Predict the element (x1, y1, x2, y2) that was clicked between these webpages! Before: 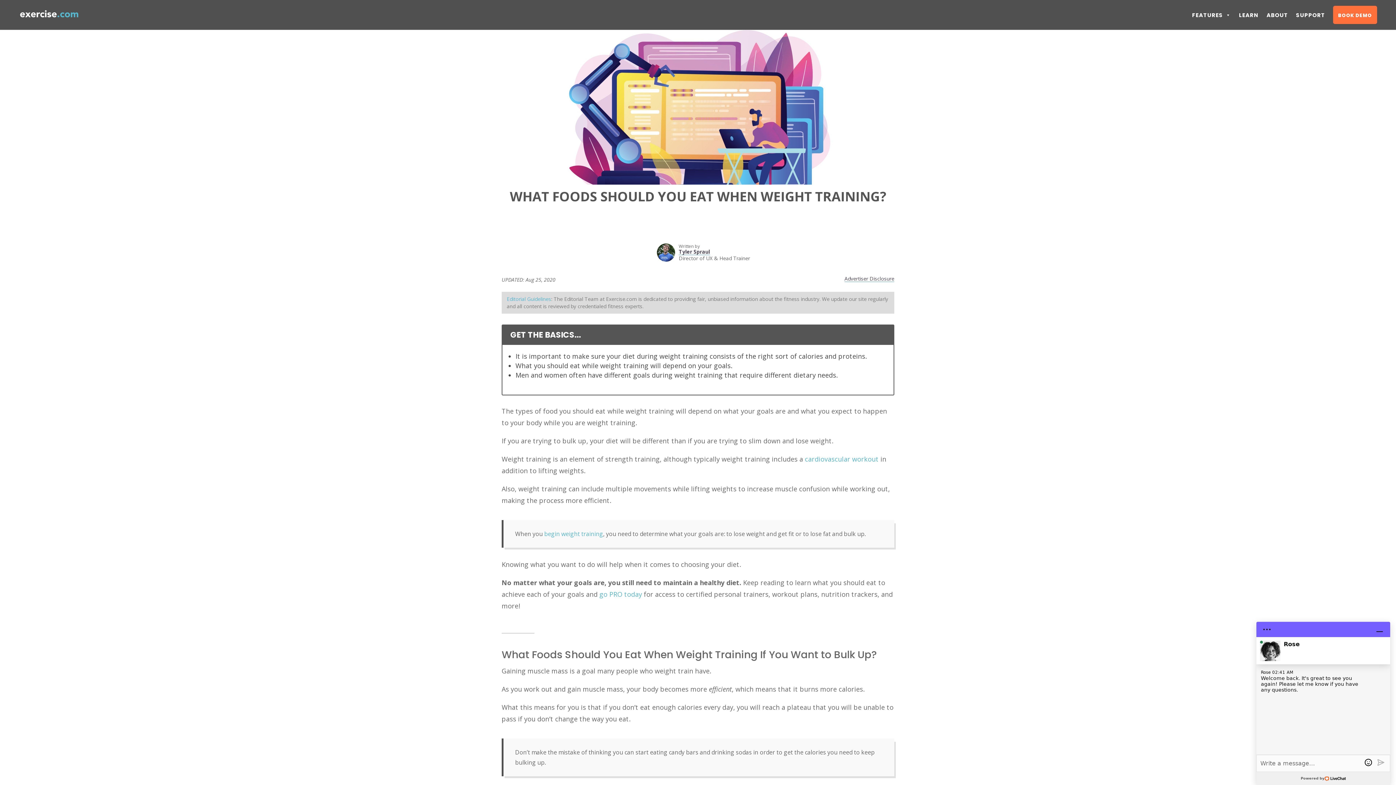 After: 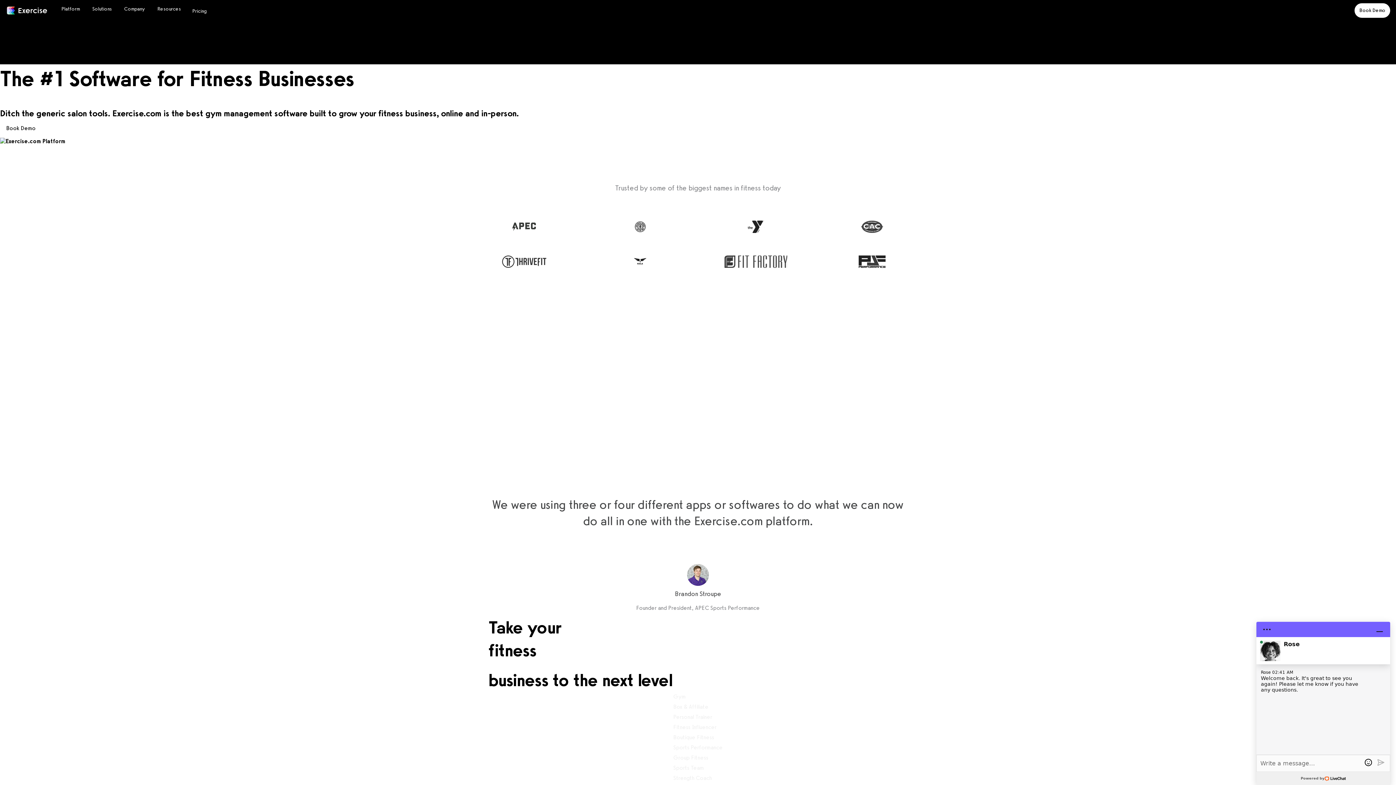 Action: bbox: (12, 9, 85, 18)